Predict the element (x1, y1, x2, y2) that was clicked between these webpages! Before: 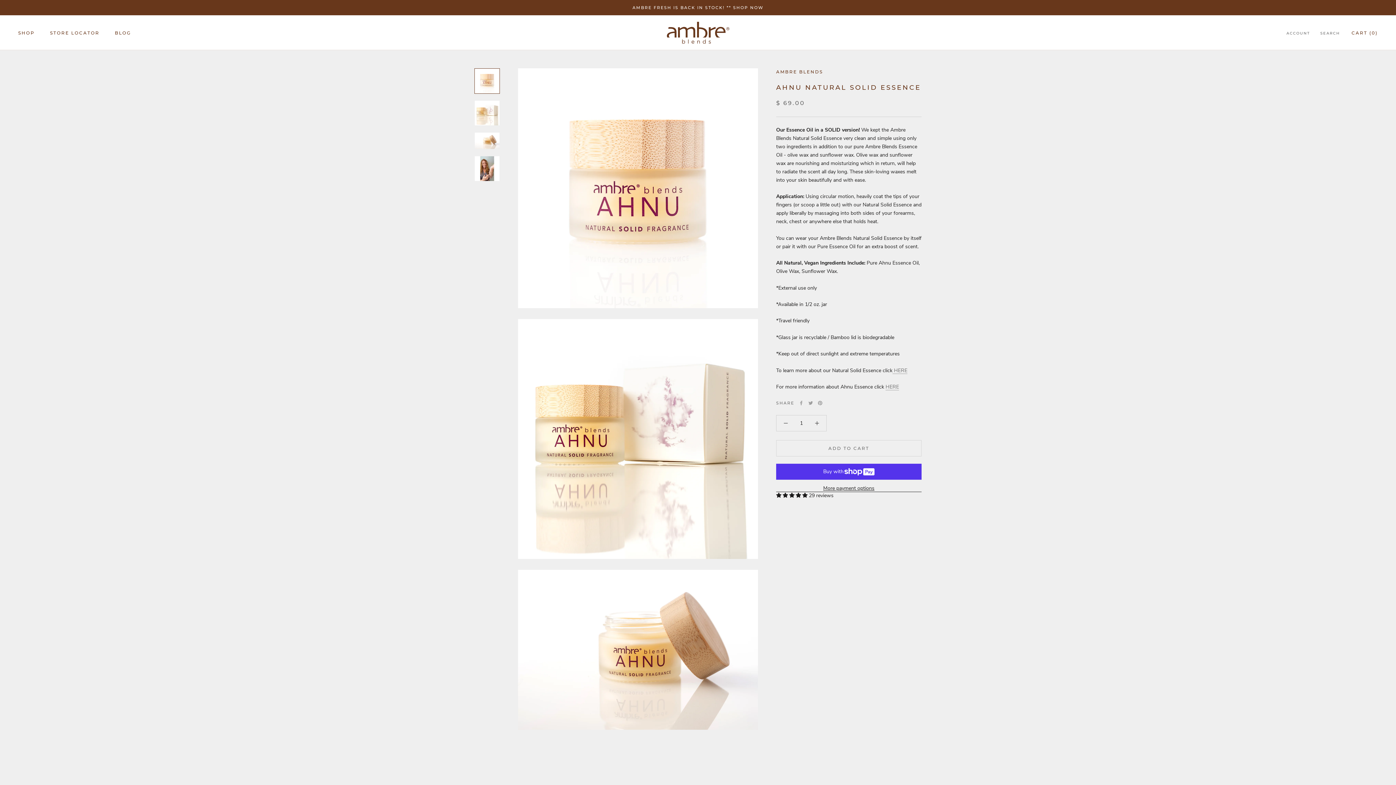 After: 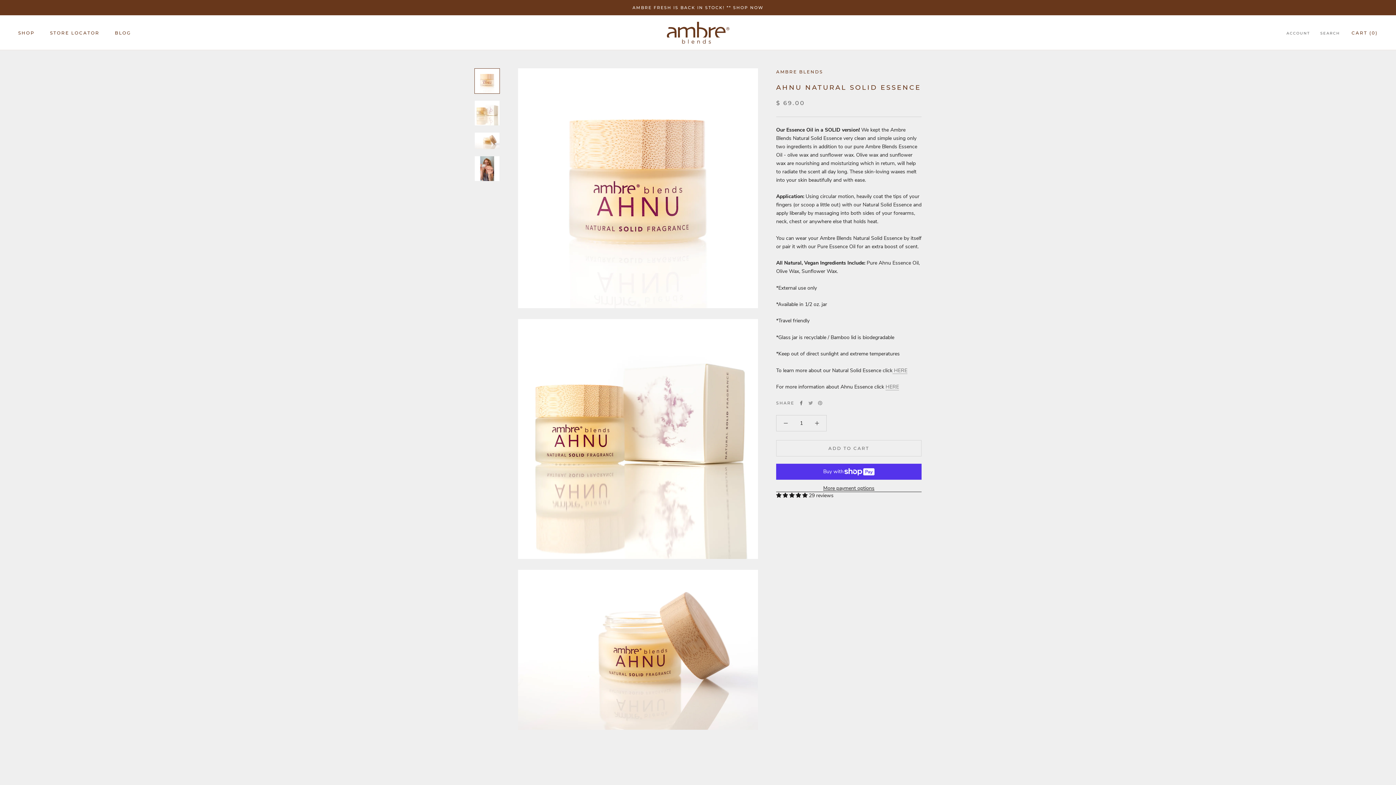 Action: bbox: (799, 401, 803, 405) label: Facebook